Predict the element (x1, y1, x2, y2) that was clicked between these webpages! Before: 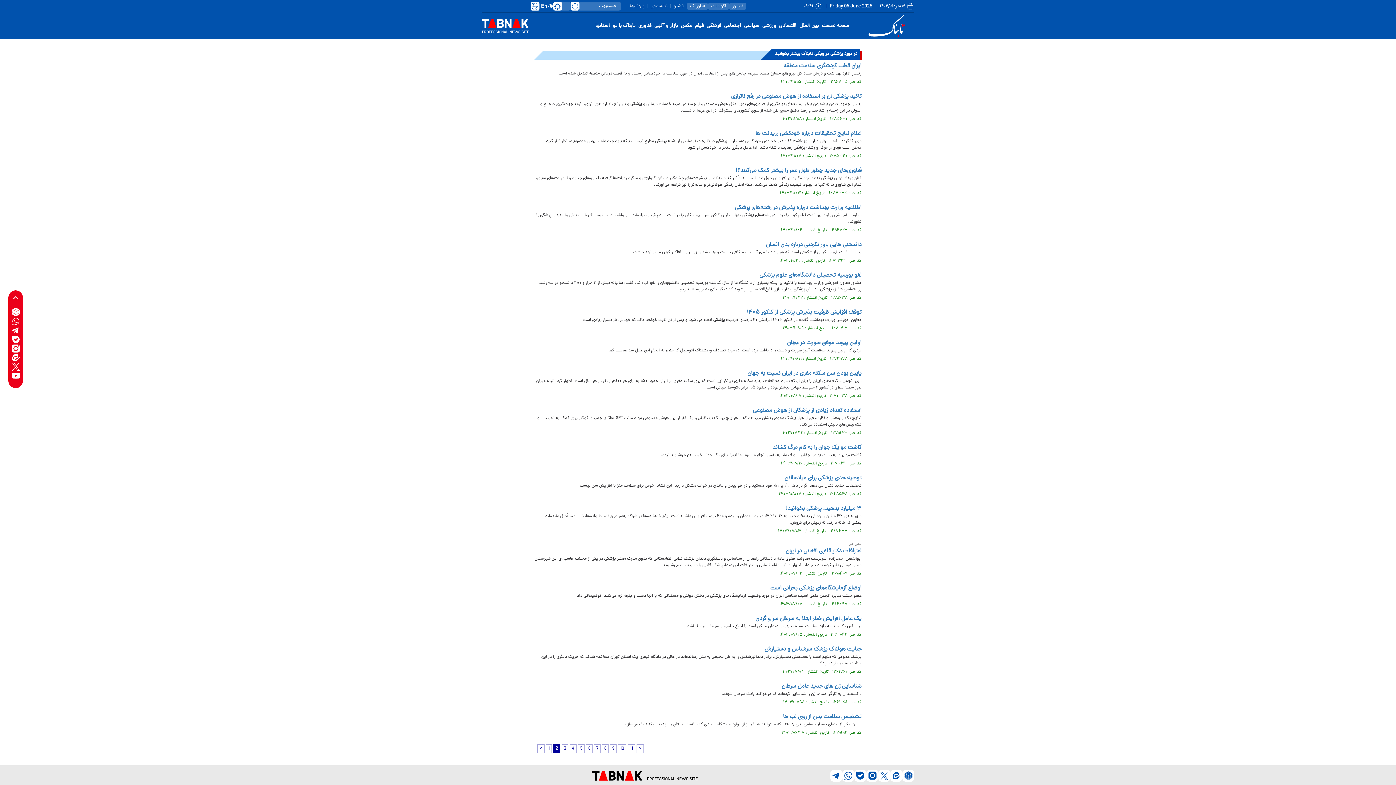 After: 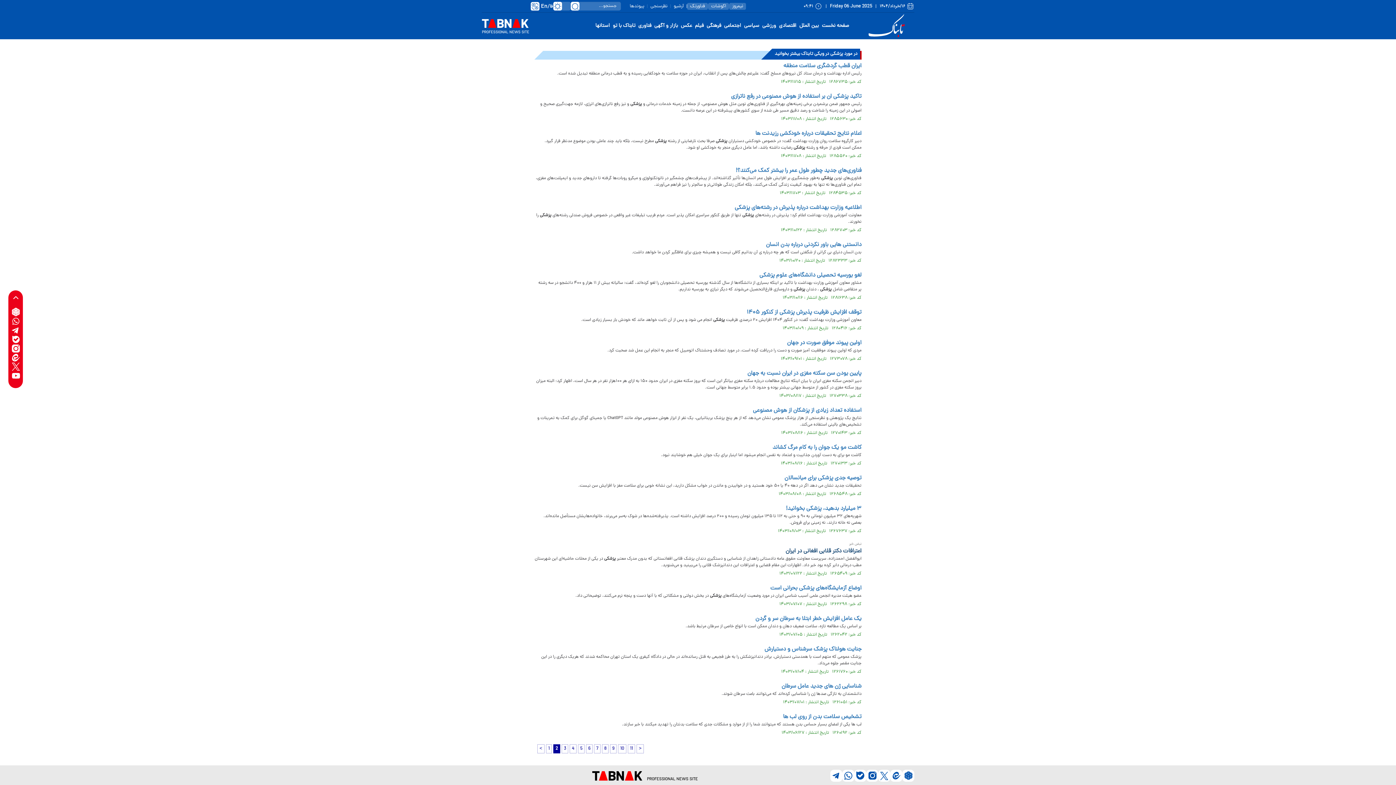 Action: bbox: (534, 547, 861, 556) label: اعترافات دکتر قلابی افغانی در ایران